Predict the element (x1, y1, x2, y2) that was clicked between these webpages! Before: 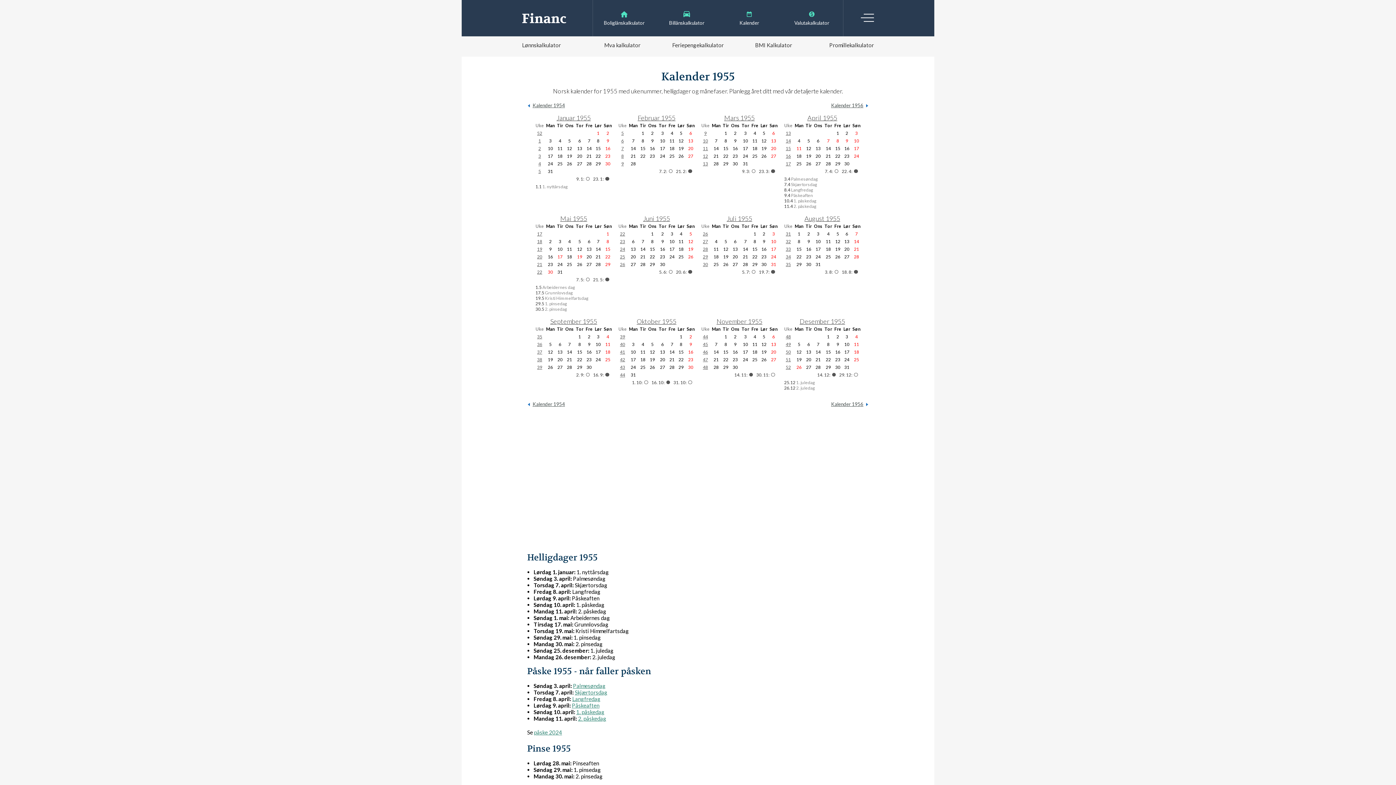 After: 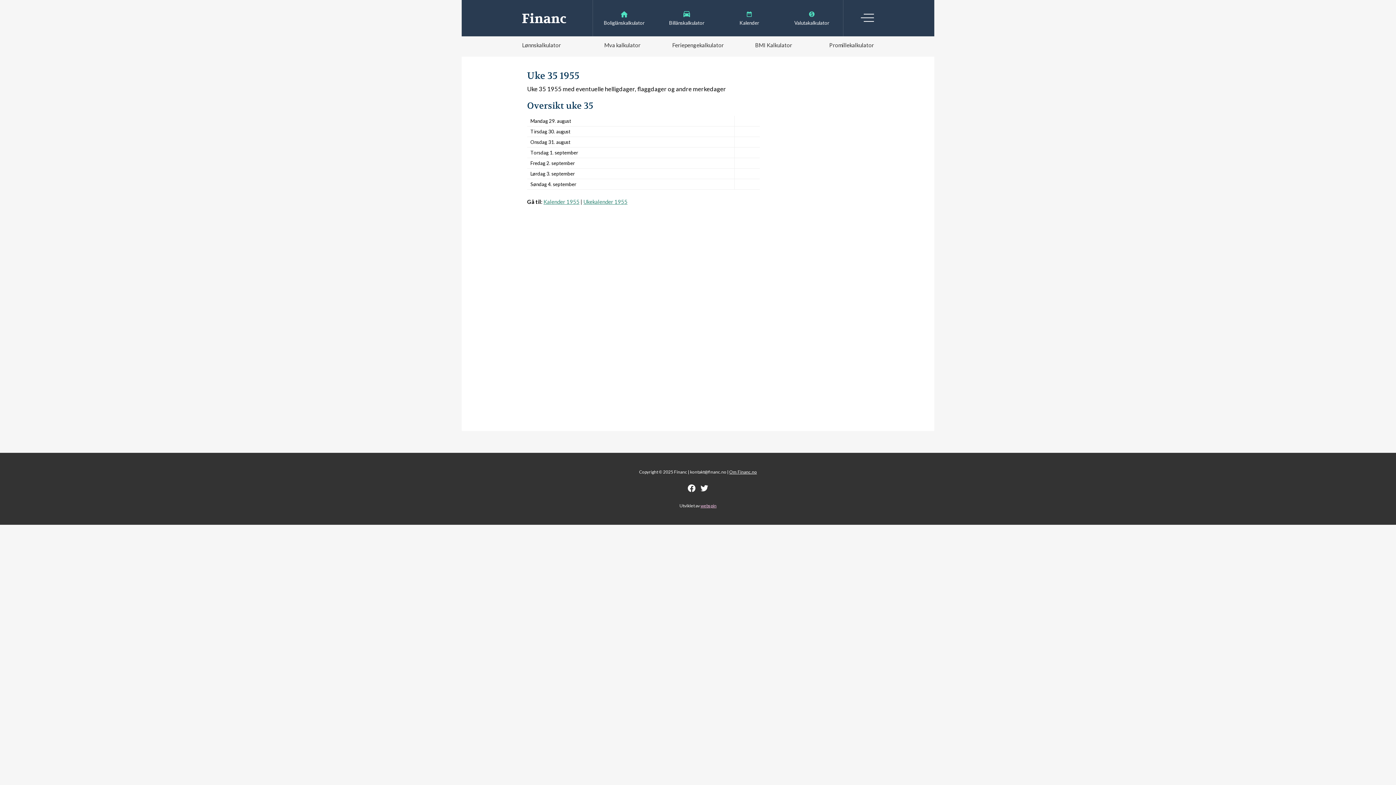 Action: bbox: (537, 334, 542, 339) label: 35